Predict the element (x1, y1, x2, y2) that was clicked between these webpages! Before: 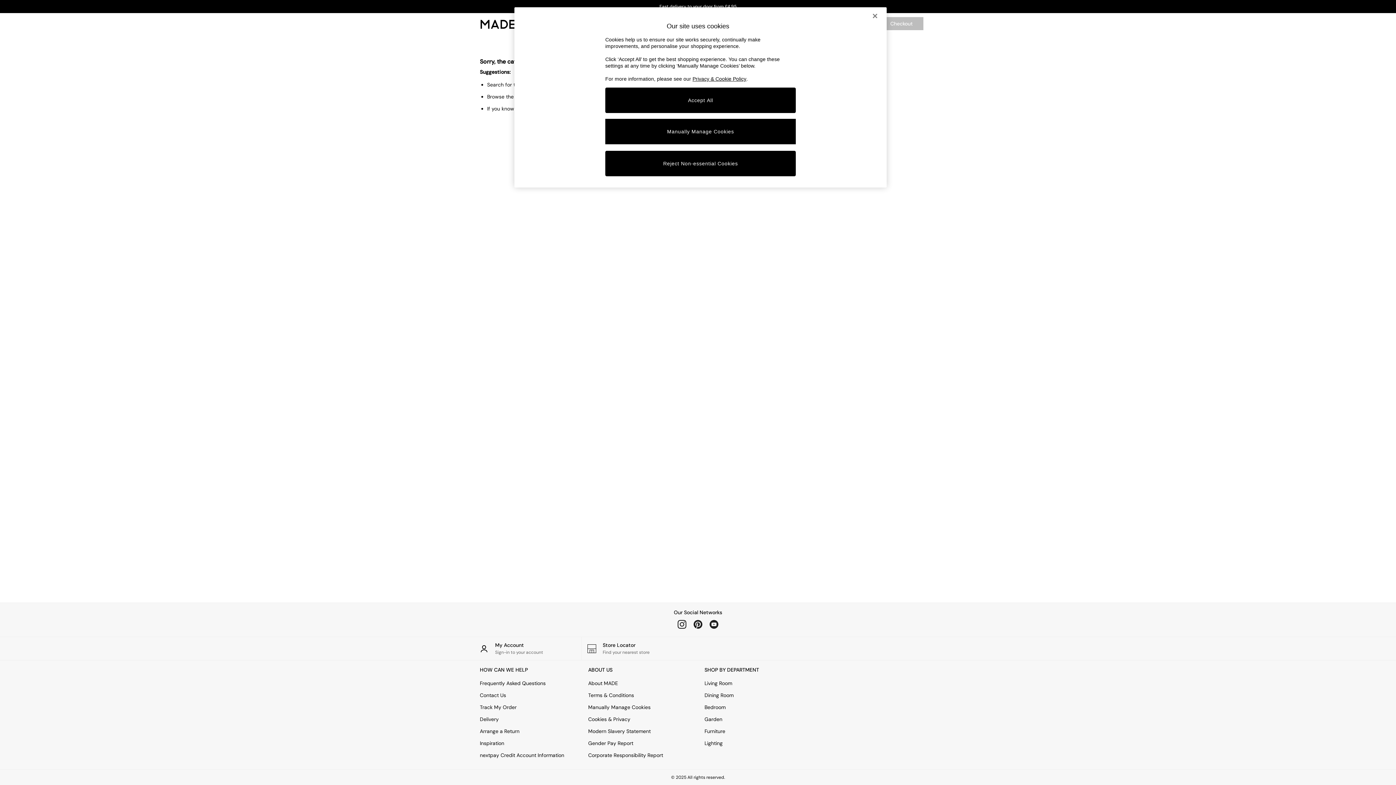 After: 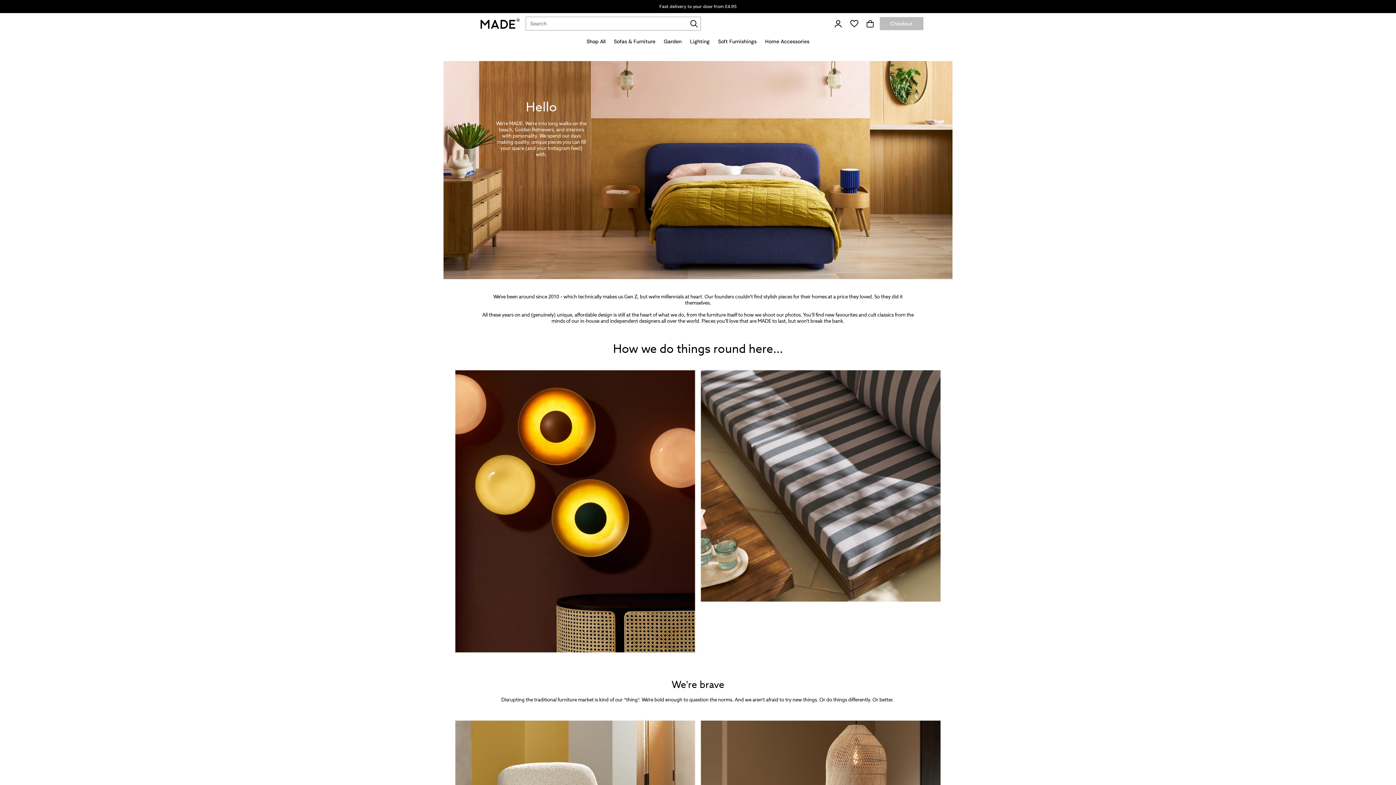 Action: bbox: (588, 680, 691, 687) label: About MADE